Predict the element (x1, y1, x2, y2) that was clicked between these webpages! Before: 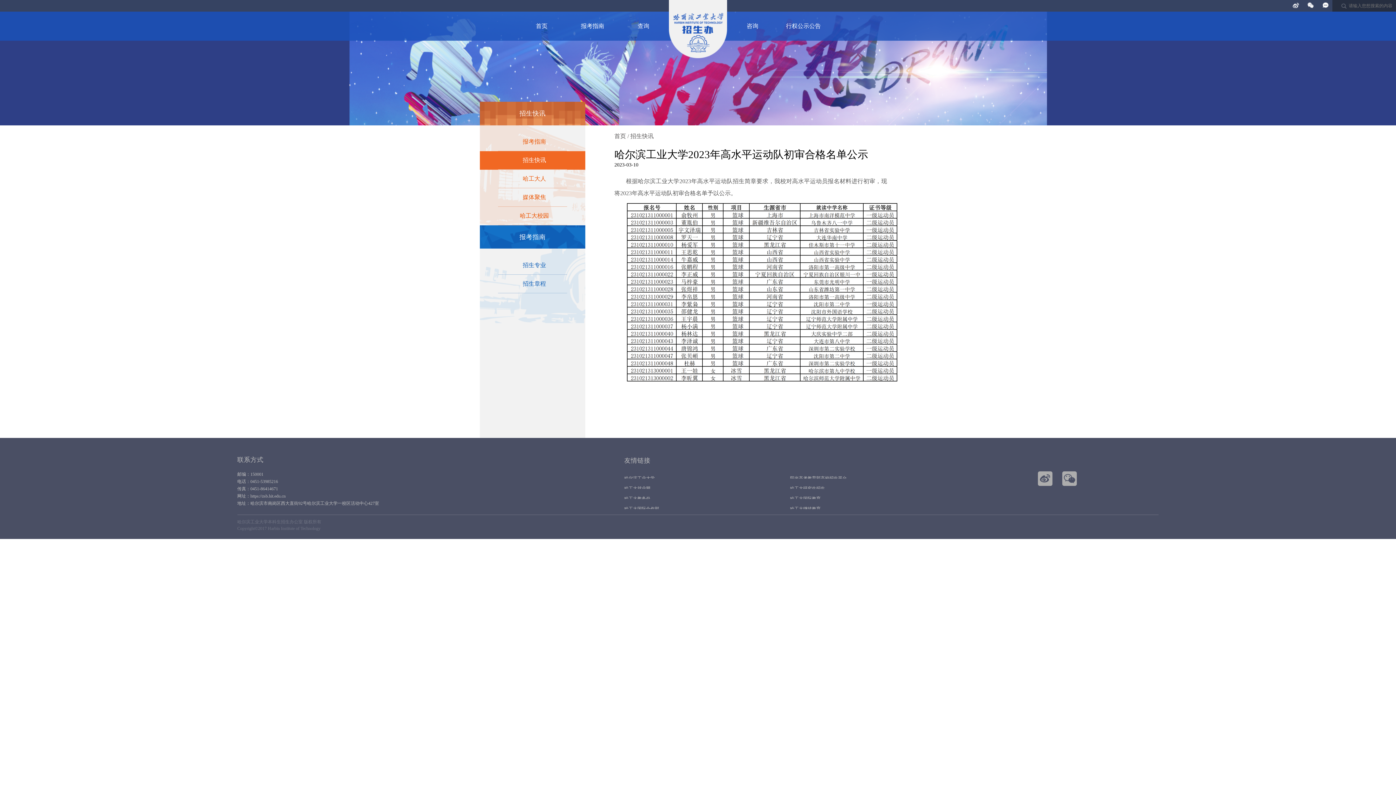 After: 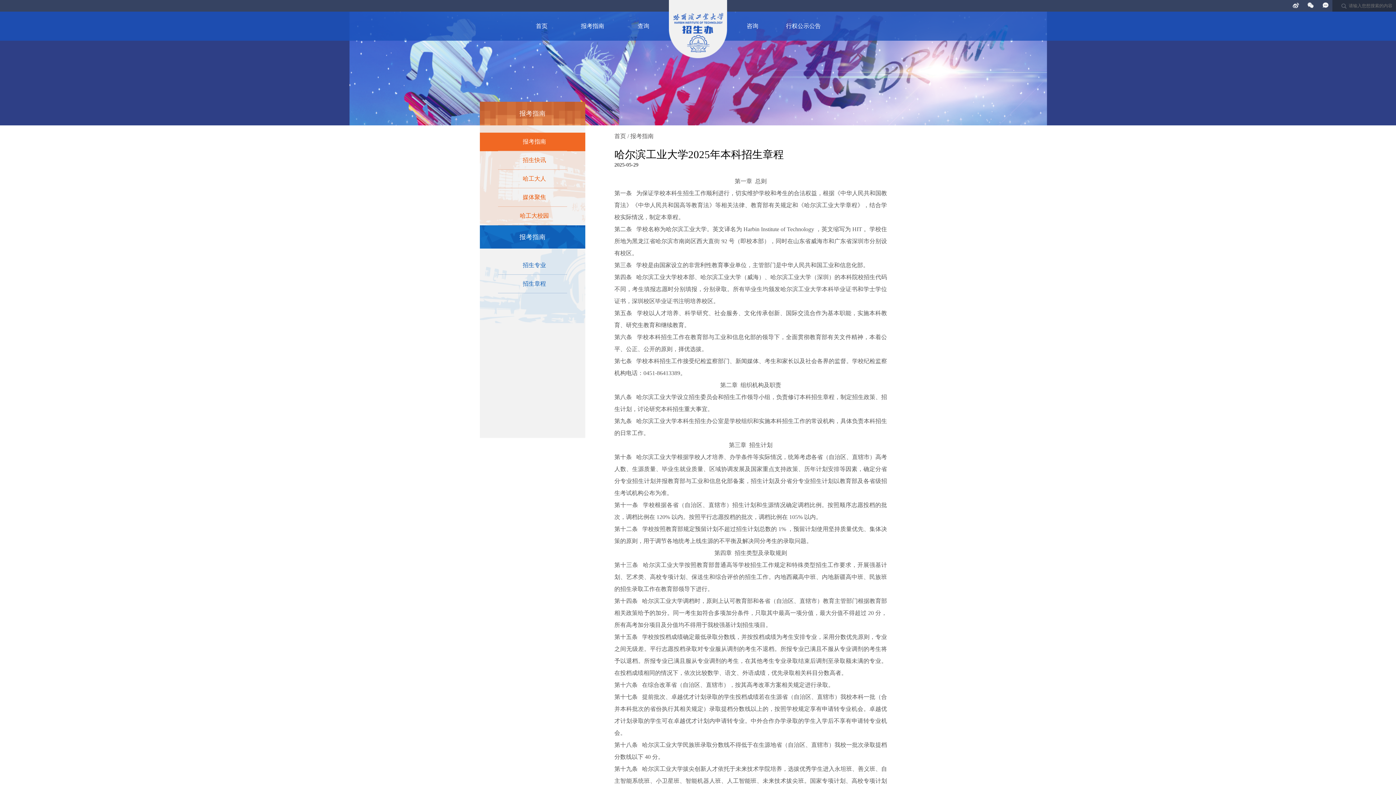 Action: label: 招生章程 bbox: (498, 274, 567, 293)